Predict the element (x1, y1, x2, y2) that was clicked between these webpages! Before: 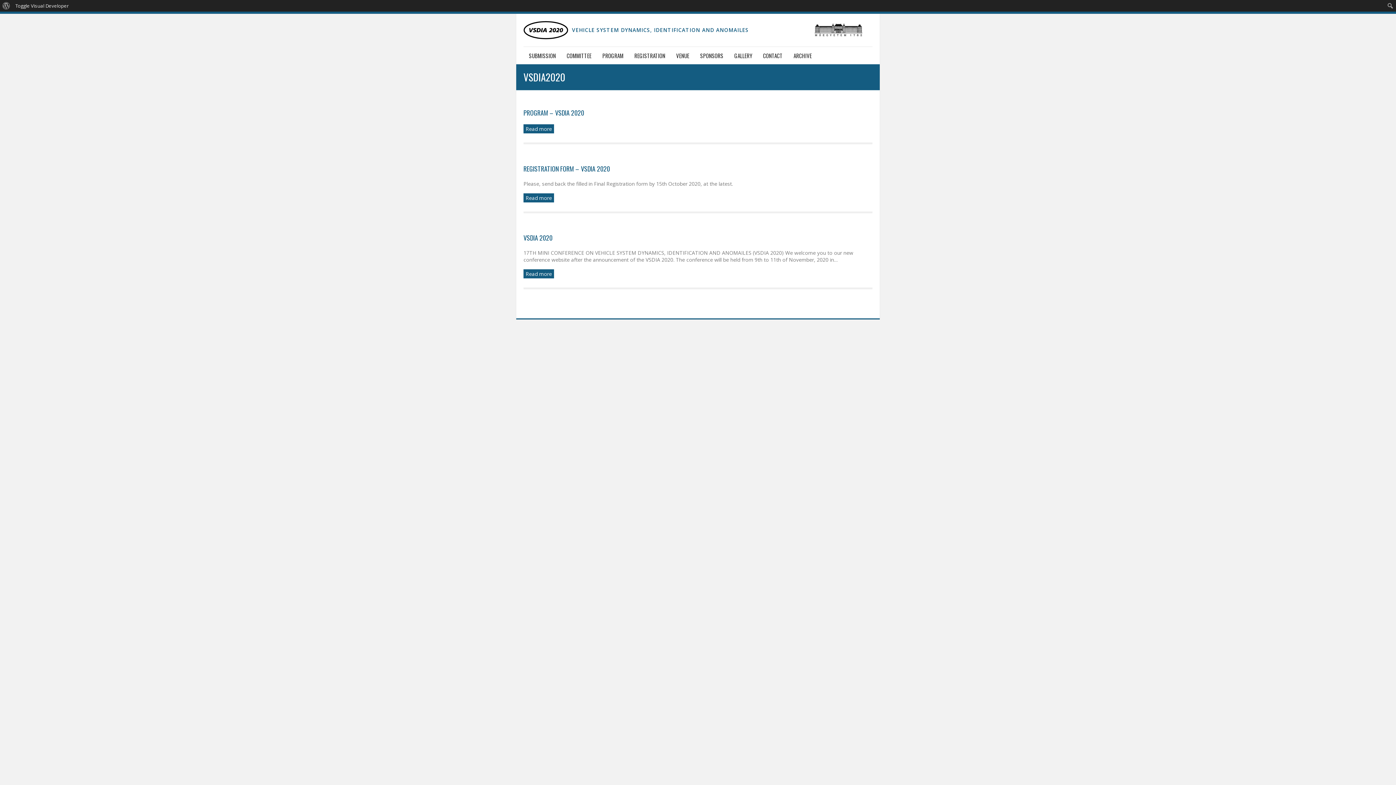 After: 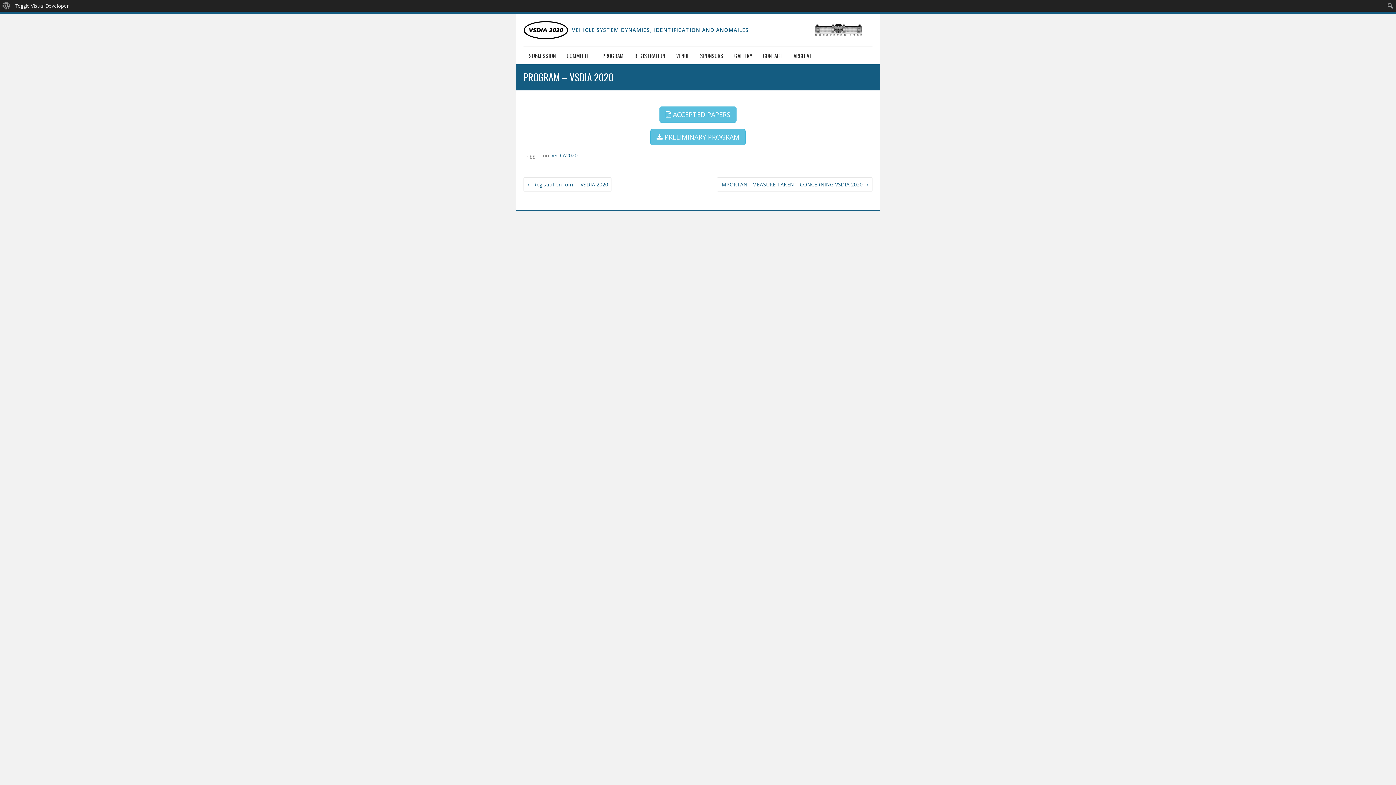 Action: bbox: (523, 108, 584, 117) label: PROGRAM – VSDIA 2020